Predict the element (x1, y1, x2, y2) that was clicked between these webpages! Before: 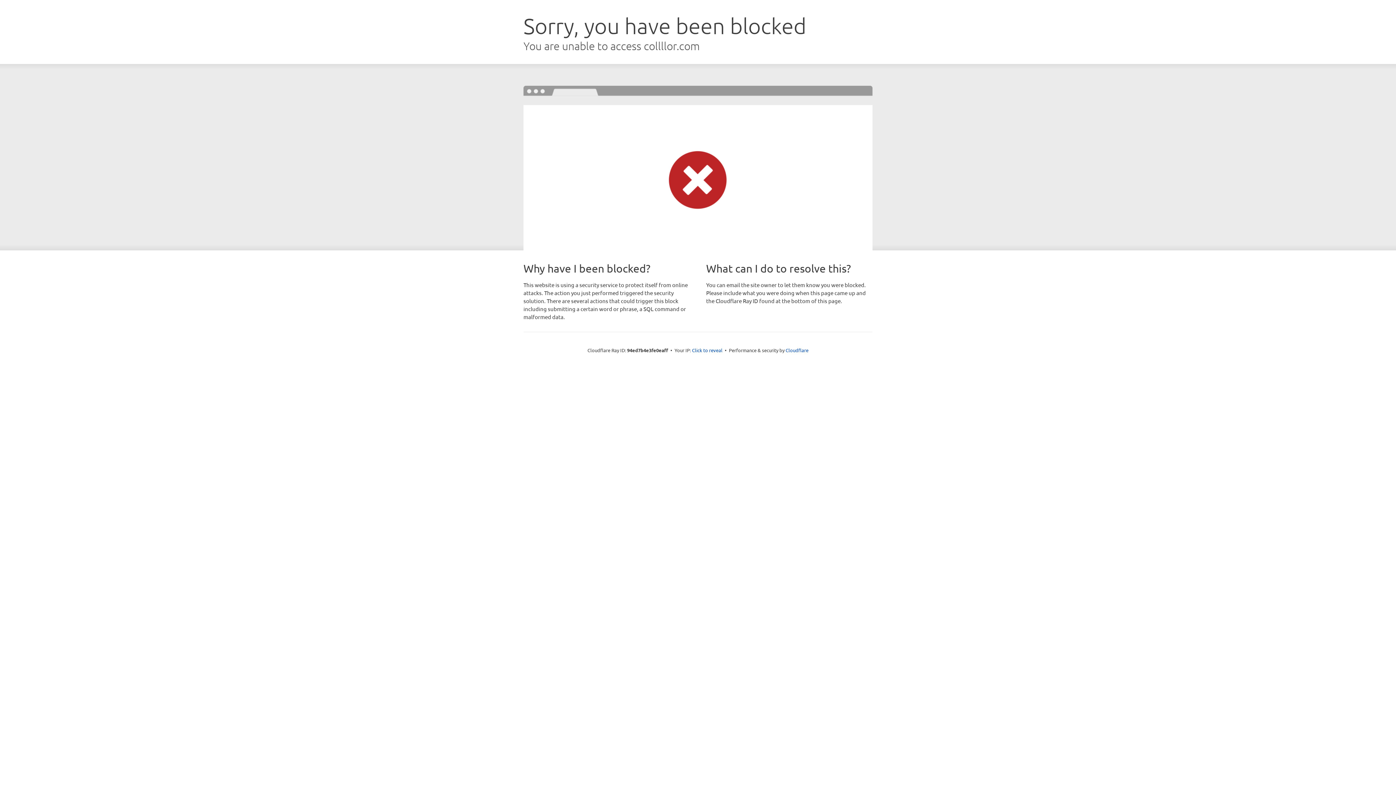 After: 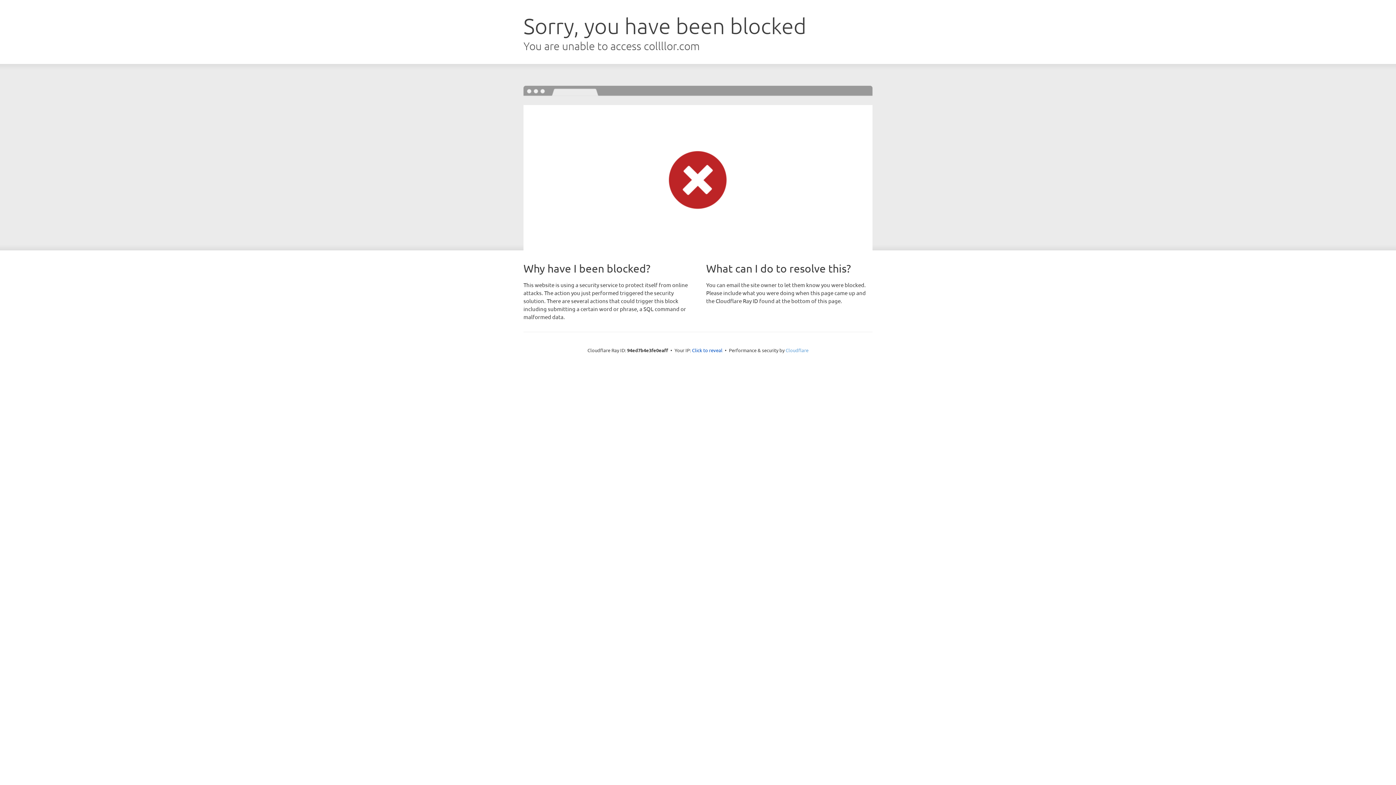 Action: bbox: (785, 347, 808, 353) label: Cloudflare